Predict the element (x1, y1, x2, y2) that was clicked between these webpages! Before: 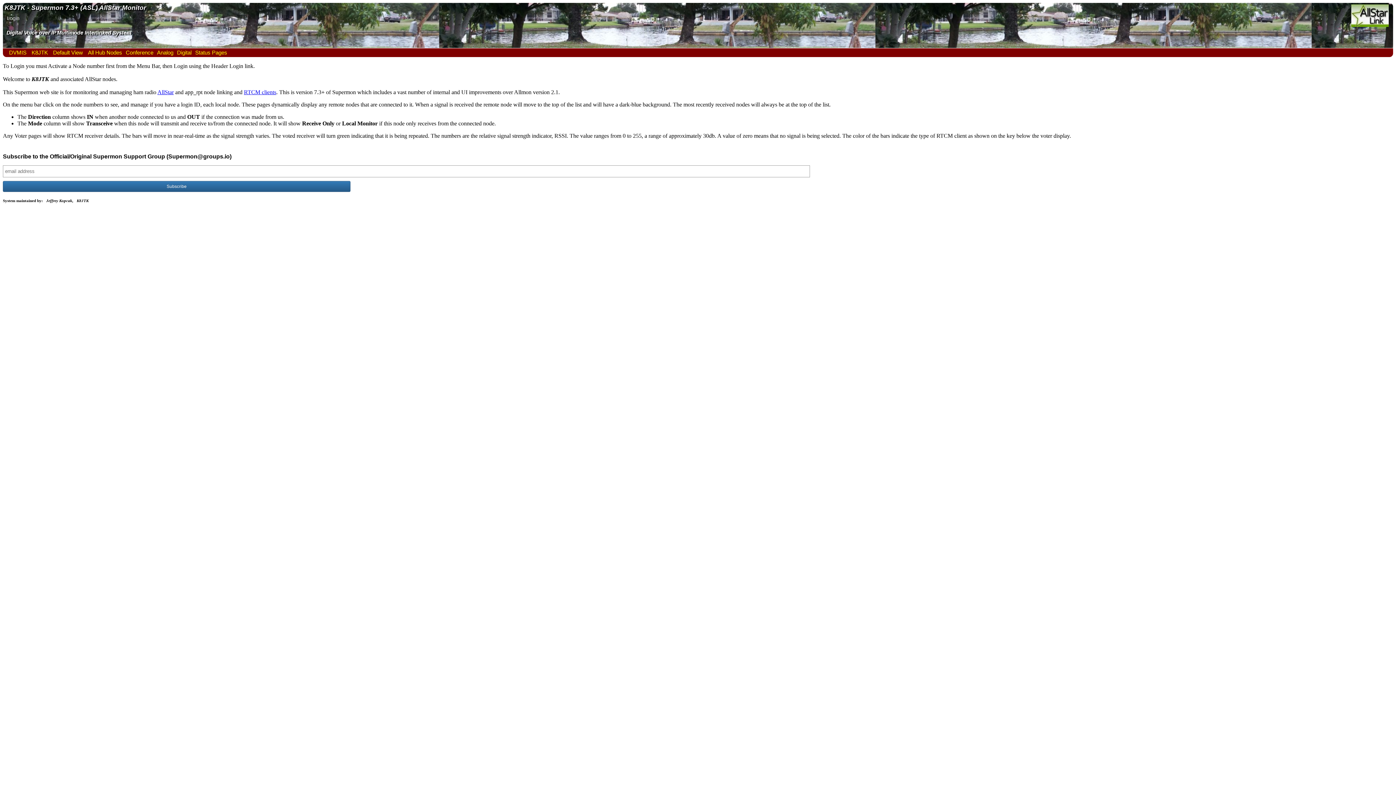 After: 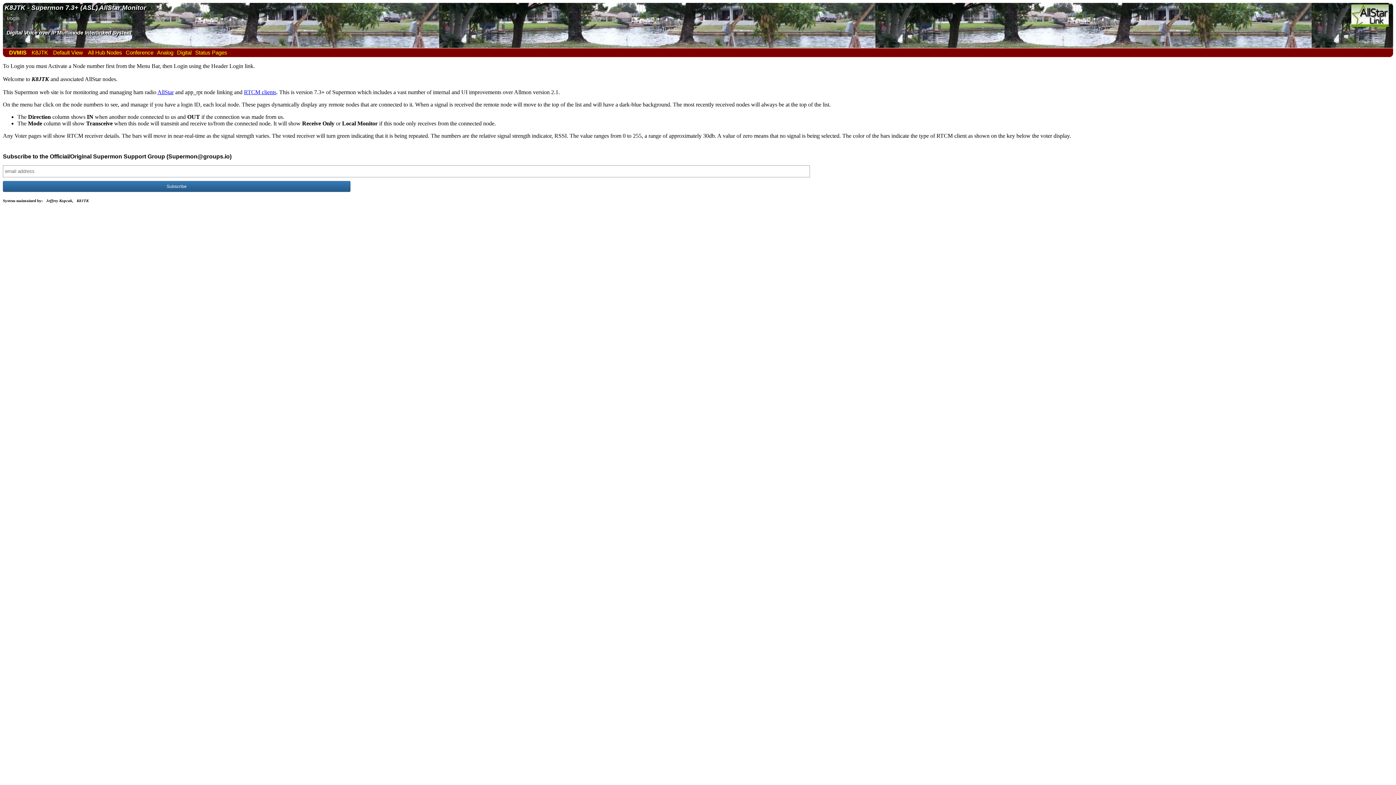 Action: label: DVMIS bbox: (8, 48, 29, 56)